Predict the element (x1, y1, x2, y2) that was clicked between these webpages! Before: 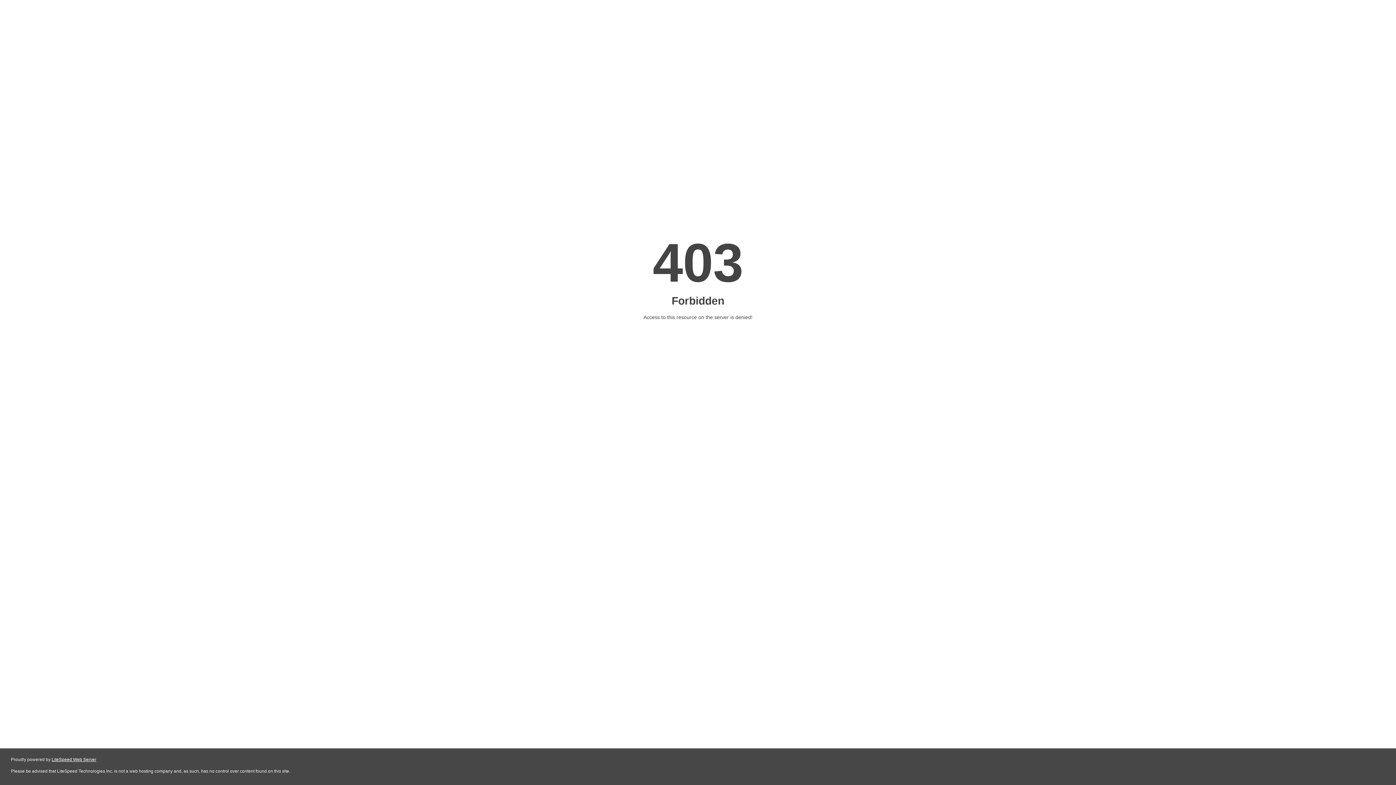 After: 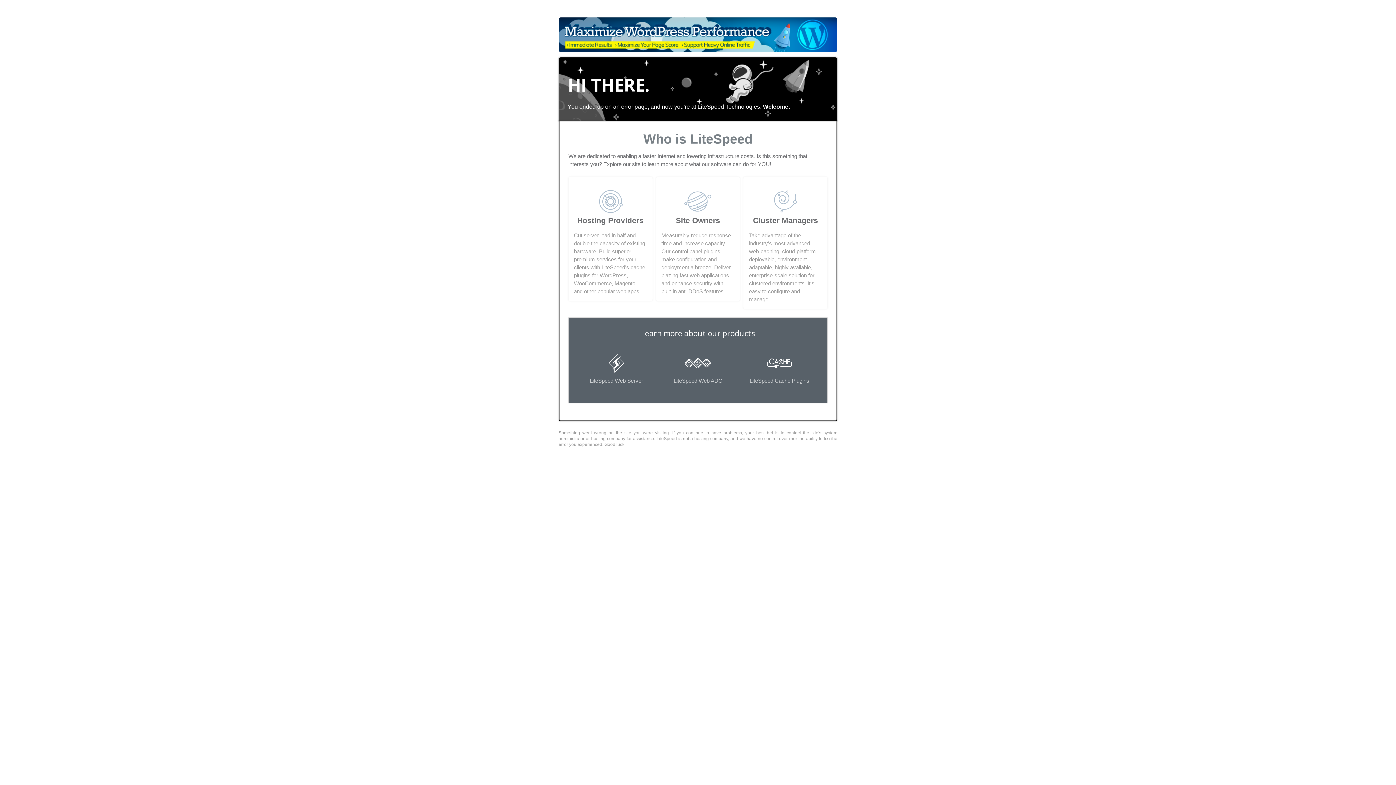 Action: label: LiteSpeed Web Server bbox: (51, 757, 96, 762)